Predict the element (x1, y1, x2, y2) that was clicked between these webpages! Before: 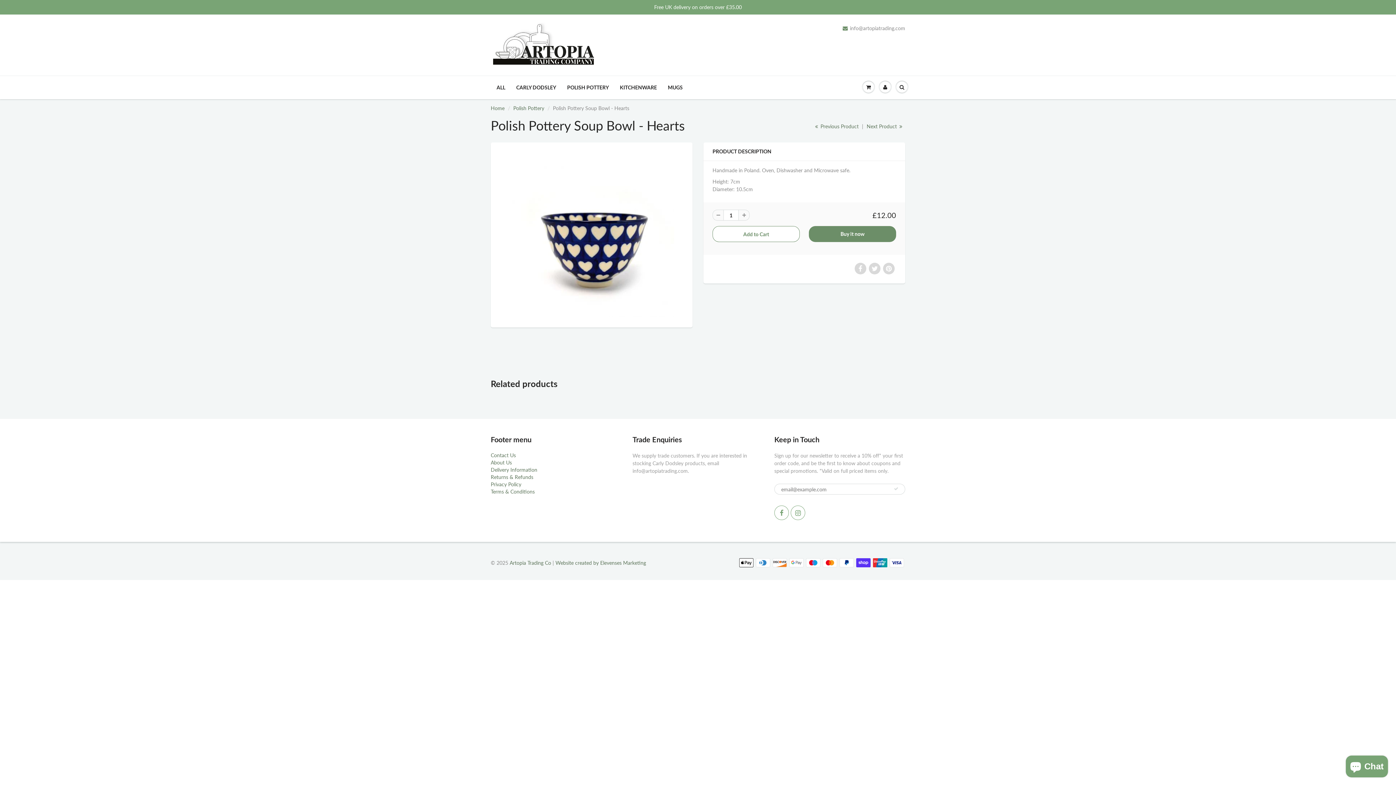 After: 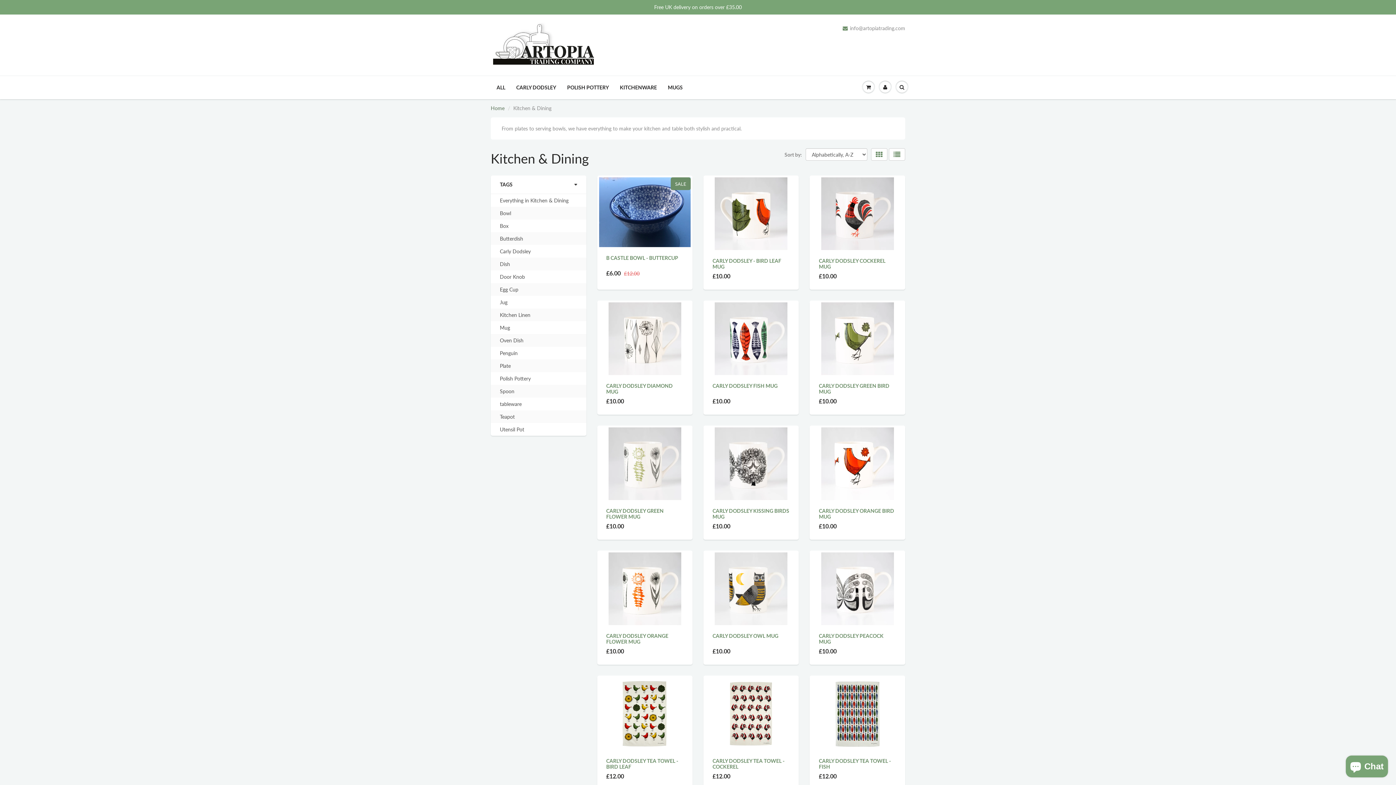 Action: bbox: (614, 76, 662, 98) label: KITCHENWARE